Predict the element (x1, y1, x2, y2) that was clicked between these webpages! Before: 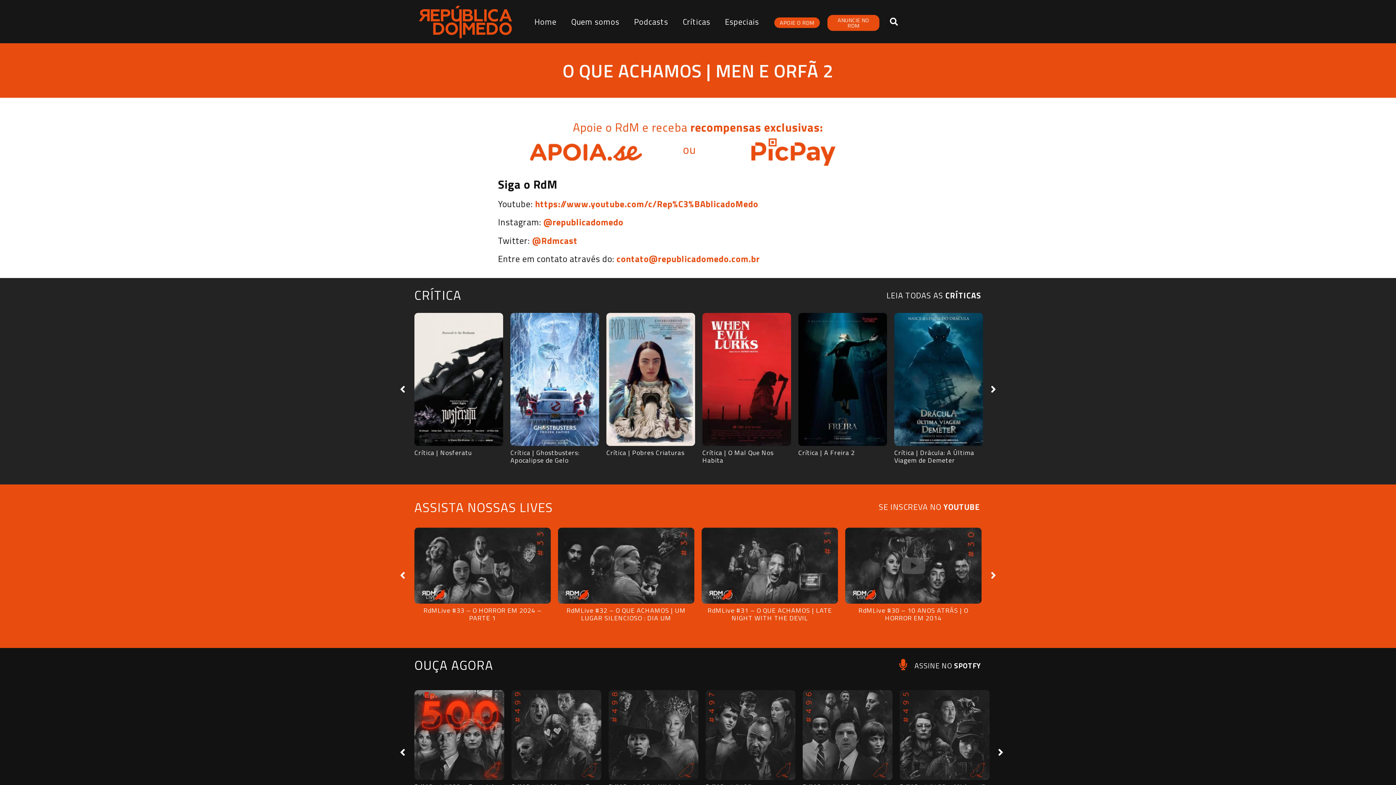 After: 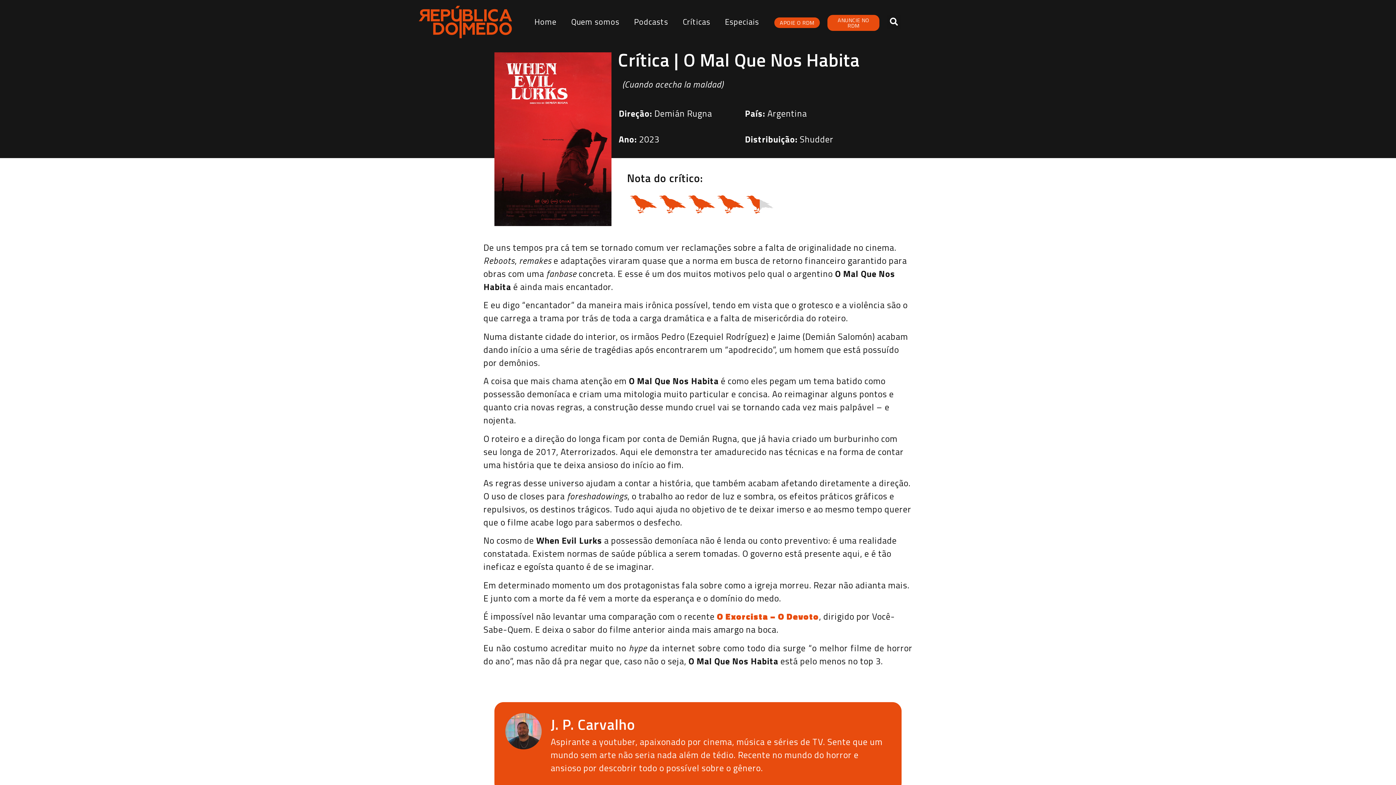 Action: bbox: (894, 312, 983, 446)